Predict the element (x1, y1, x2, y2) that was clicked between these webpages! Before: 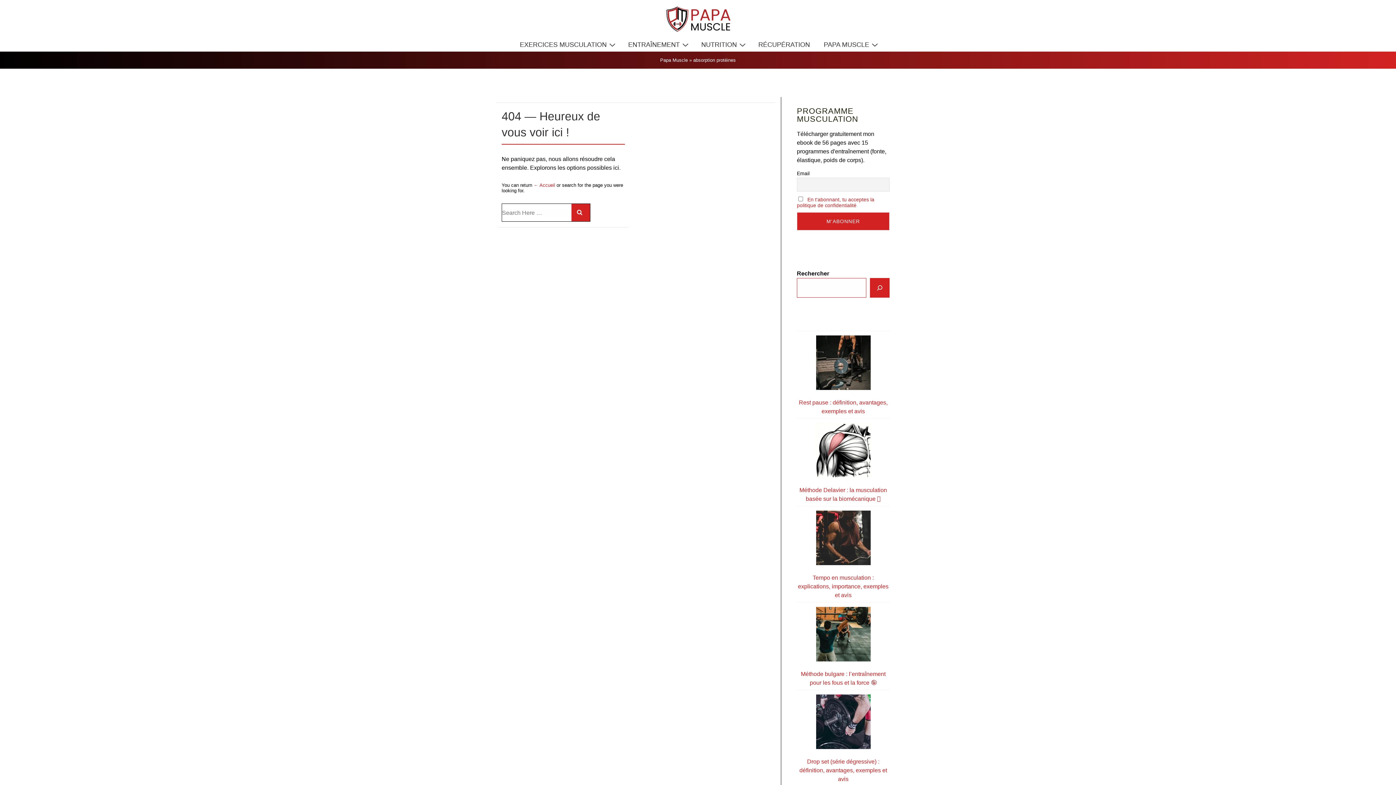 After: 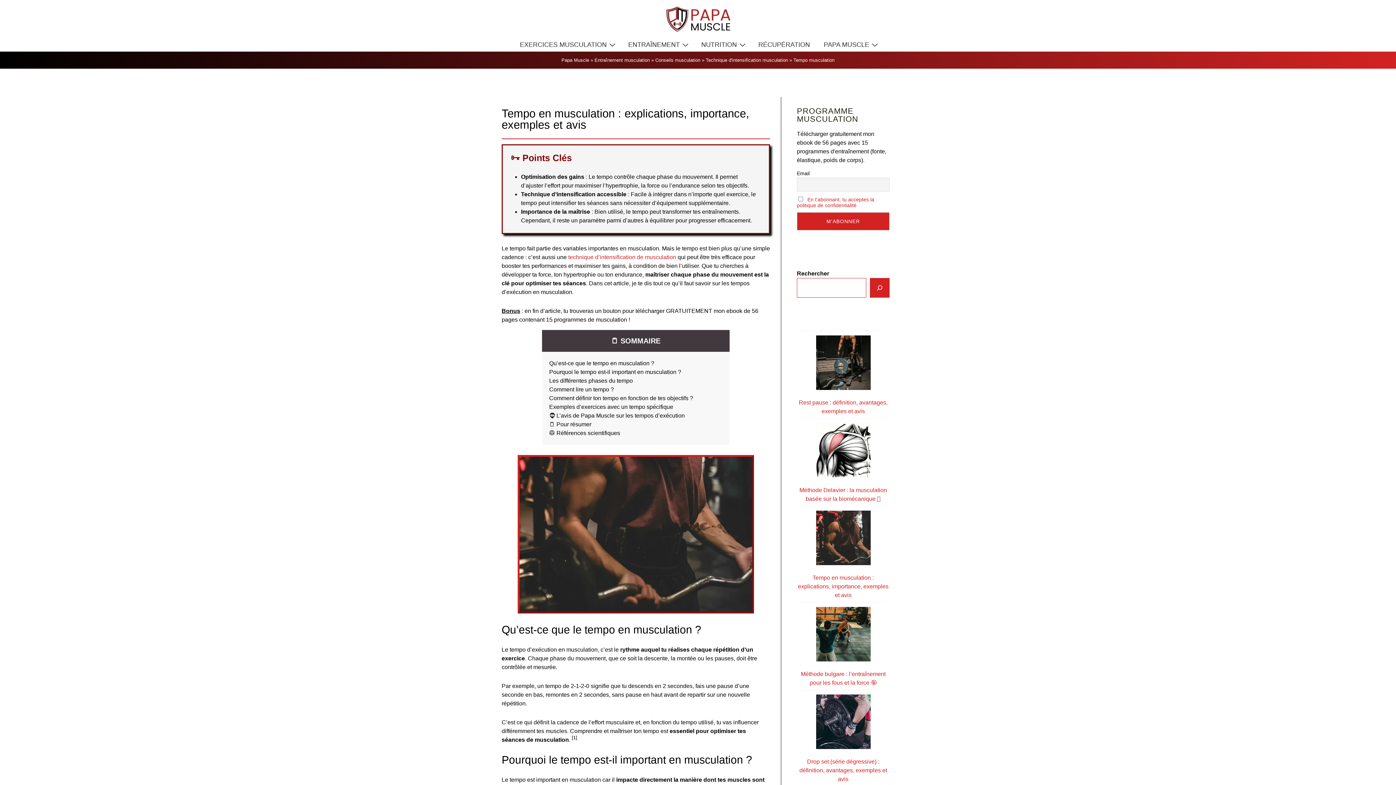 Action: label: Tempo en musculation : explications, importance, exemples et avis bbox: (816, 510, 870, 568)